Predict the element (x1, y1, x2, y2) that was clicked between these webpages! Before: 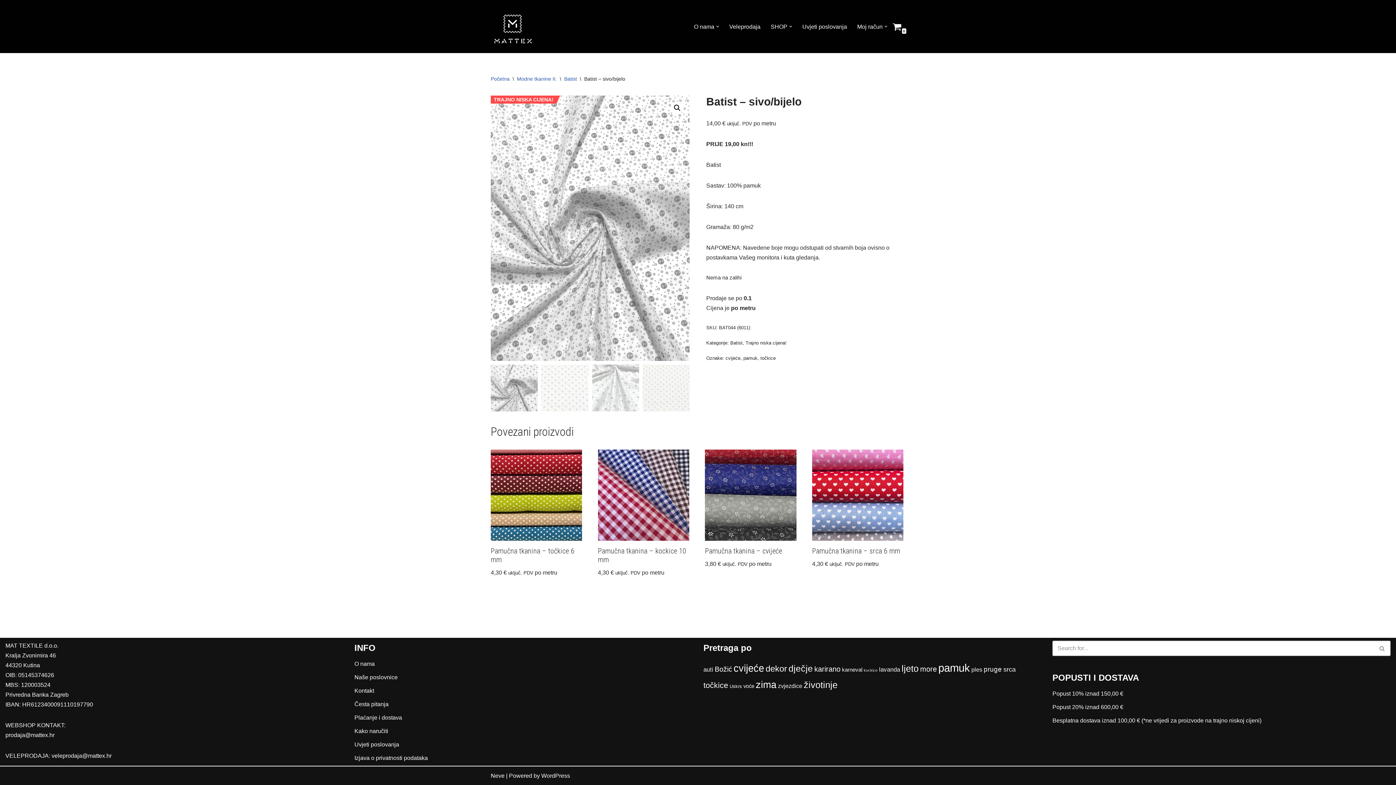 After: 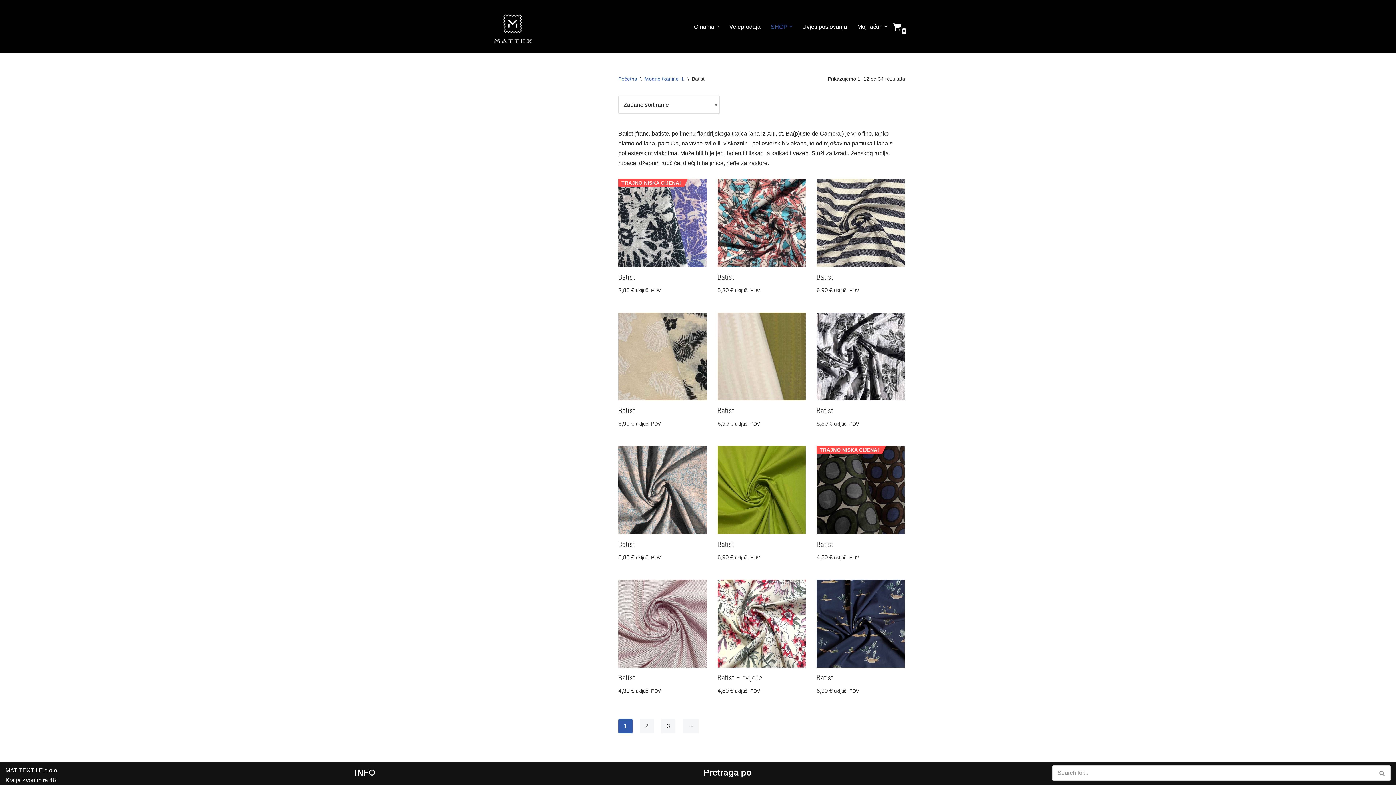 Action: label: Batist bbox: (564, 76, 577, 81)